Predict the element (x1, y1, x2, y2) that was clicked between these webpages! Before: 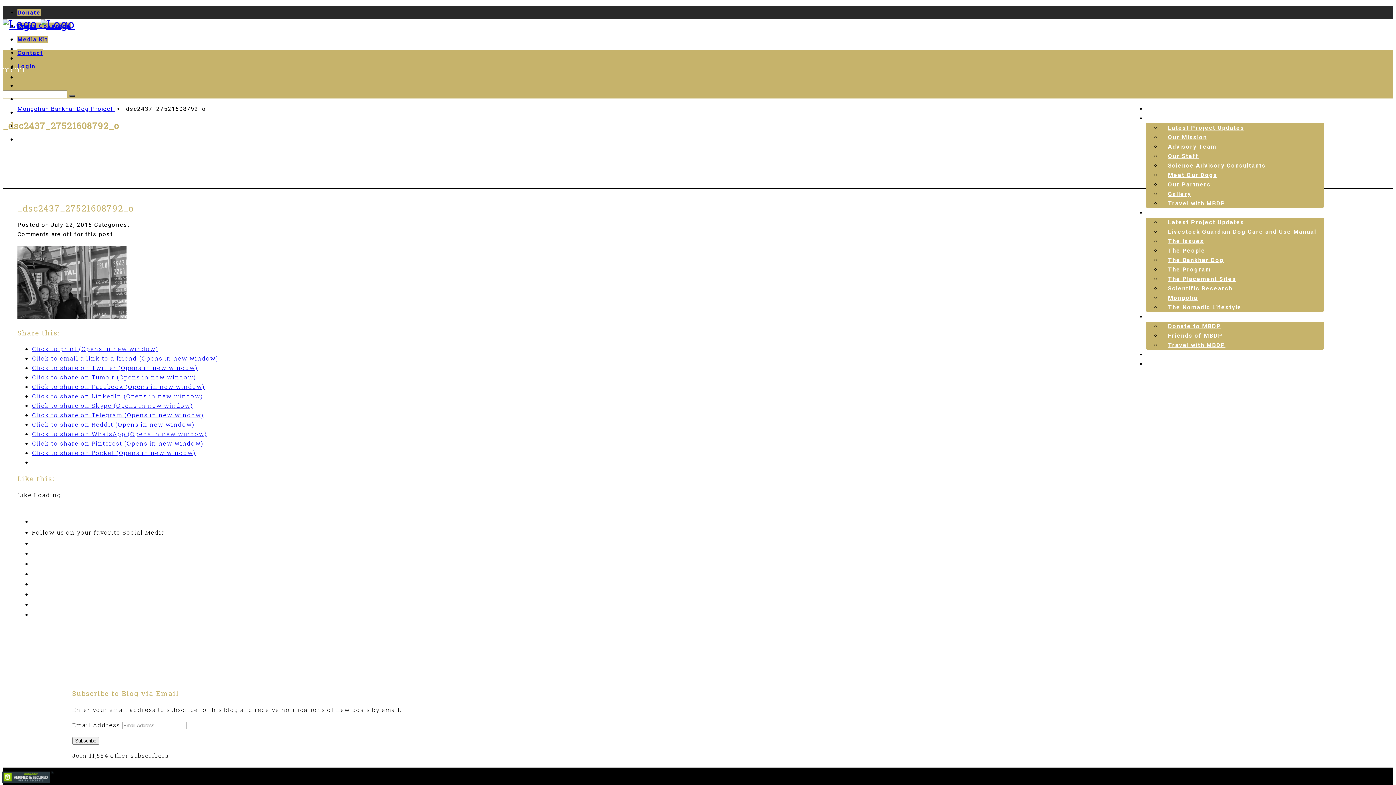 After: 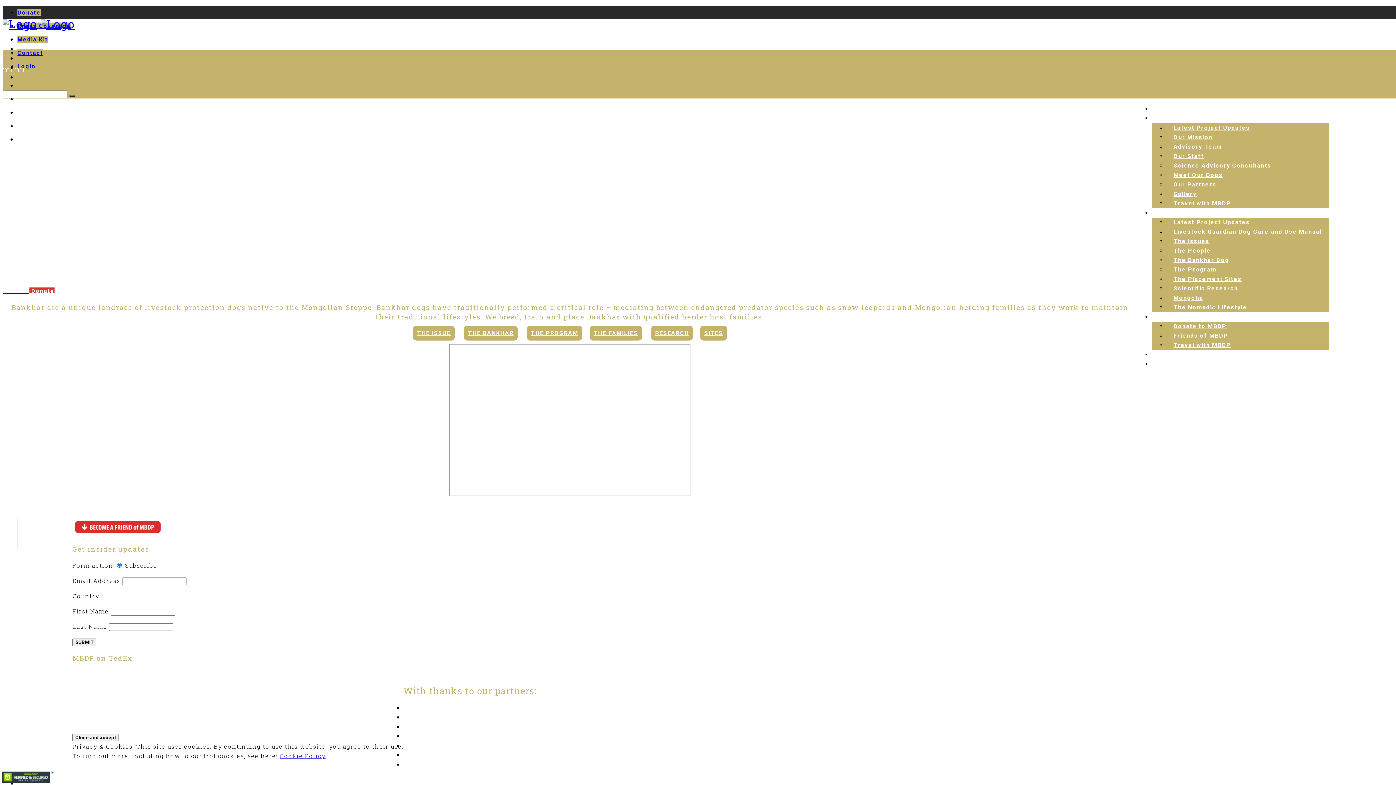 Action: bbox: (40, 16, 74, 31)